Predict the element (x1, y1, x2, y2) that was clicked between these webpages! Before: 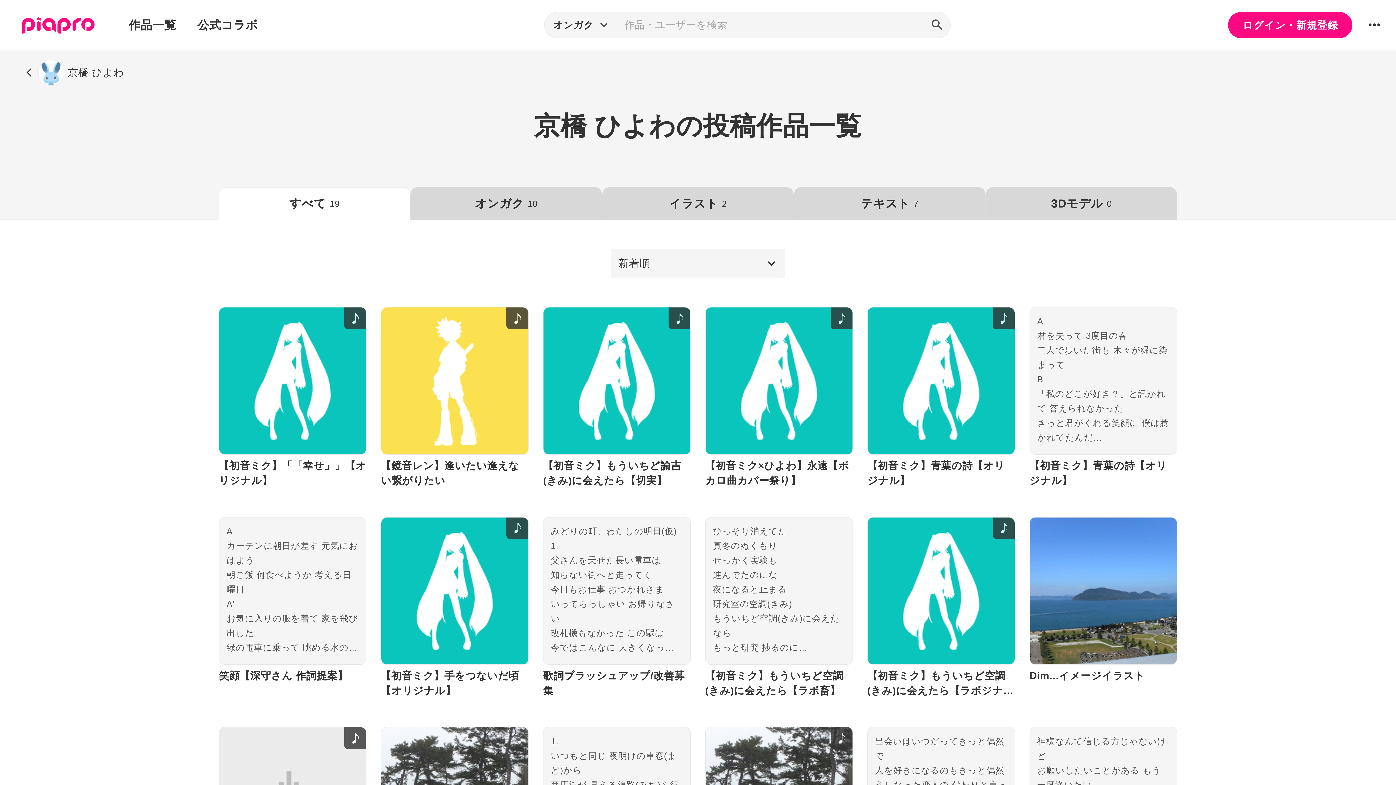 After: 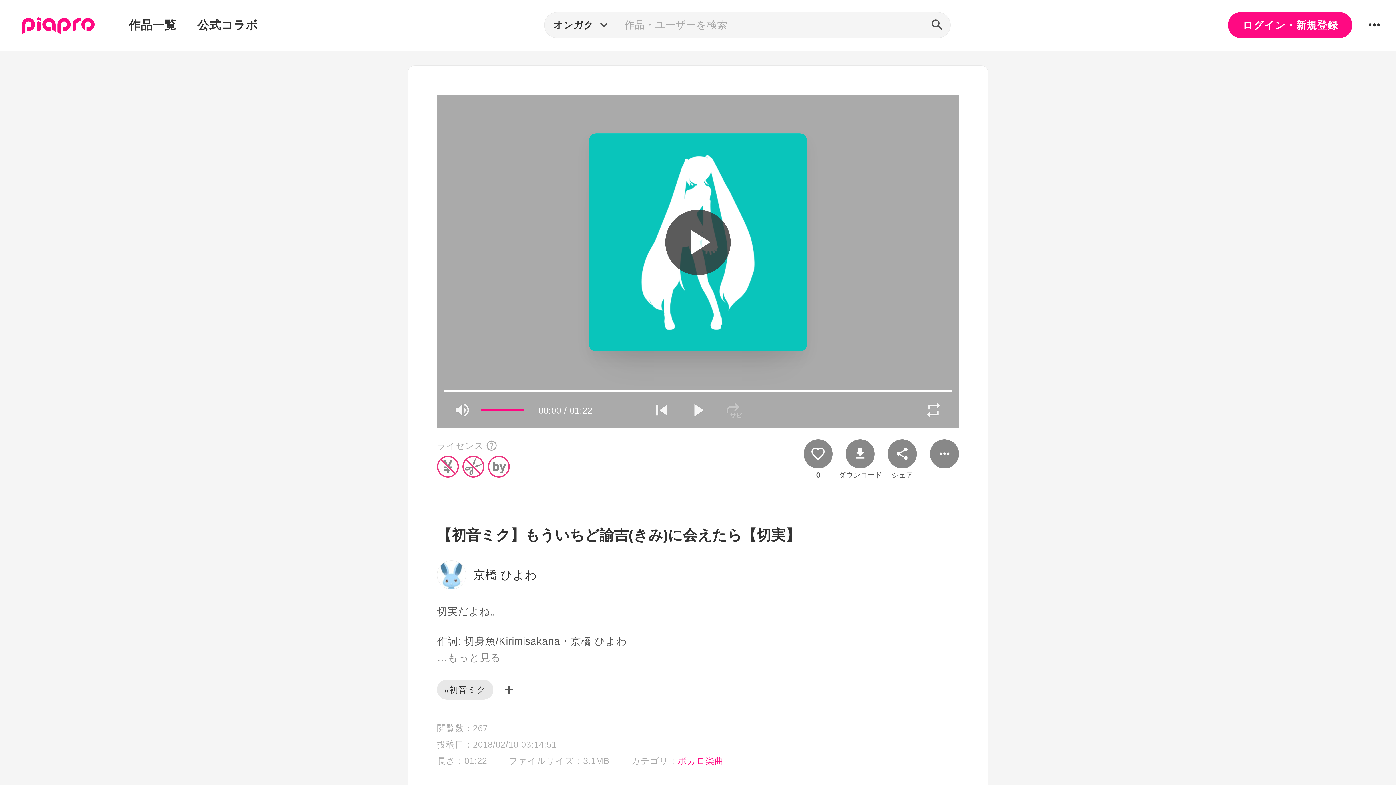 Action: bbox: (543, 307, 690, 488) label: 【初音ミク】もういちど諭吉(きみ)に会えたら【切実】